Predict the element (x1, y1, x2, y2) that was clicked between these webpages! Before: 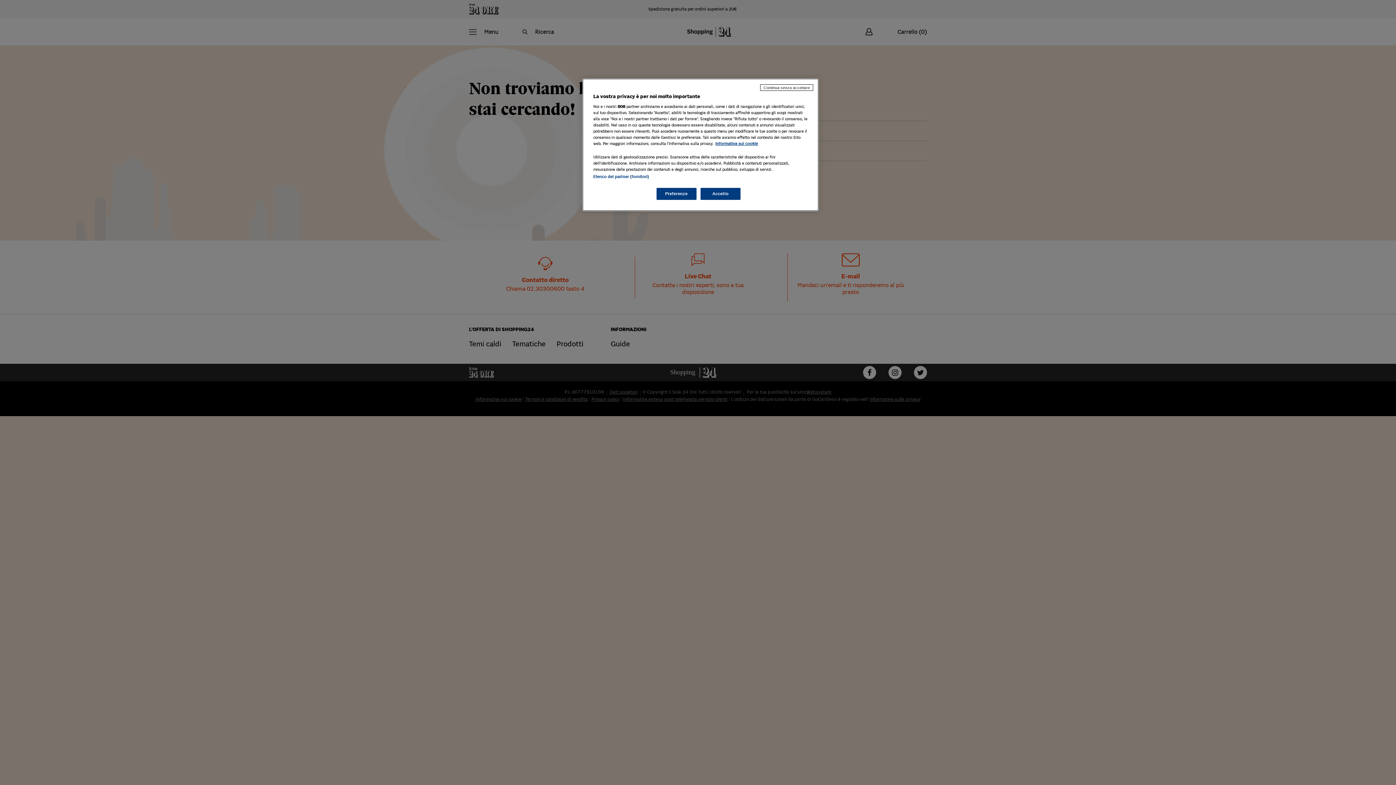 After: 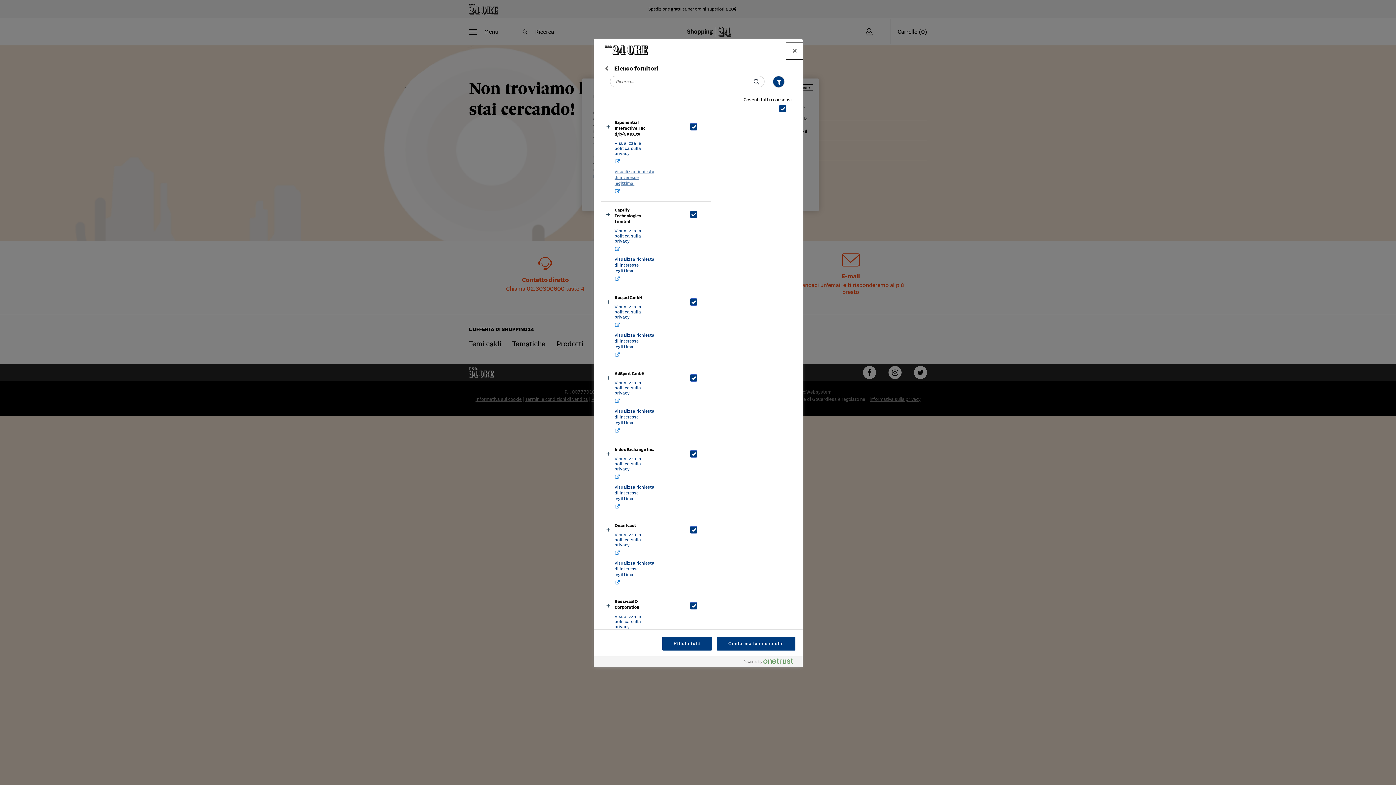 Action: bbox: (593, 174, 649, 178) label: Elenco dei partner (fornitori)